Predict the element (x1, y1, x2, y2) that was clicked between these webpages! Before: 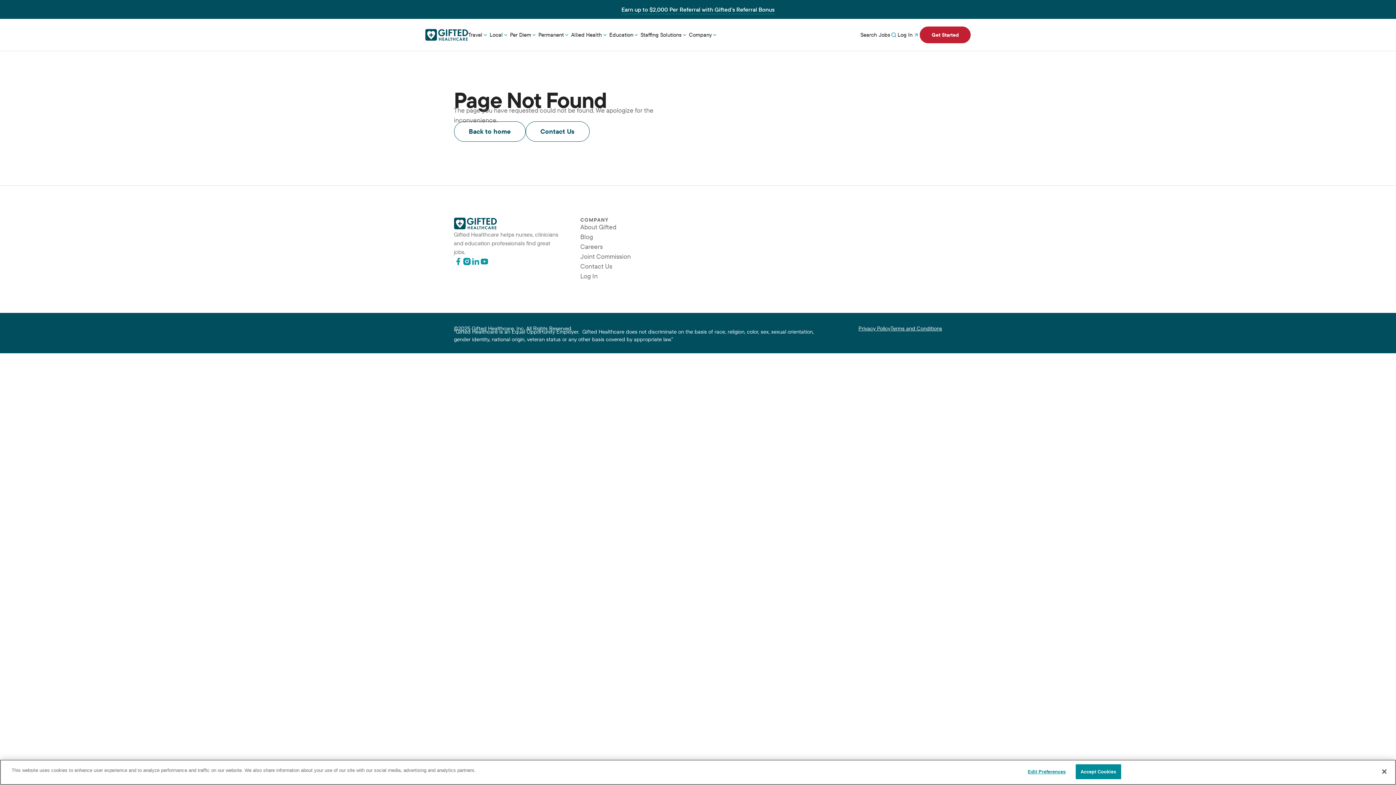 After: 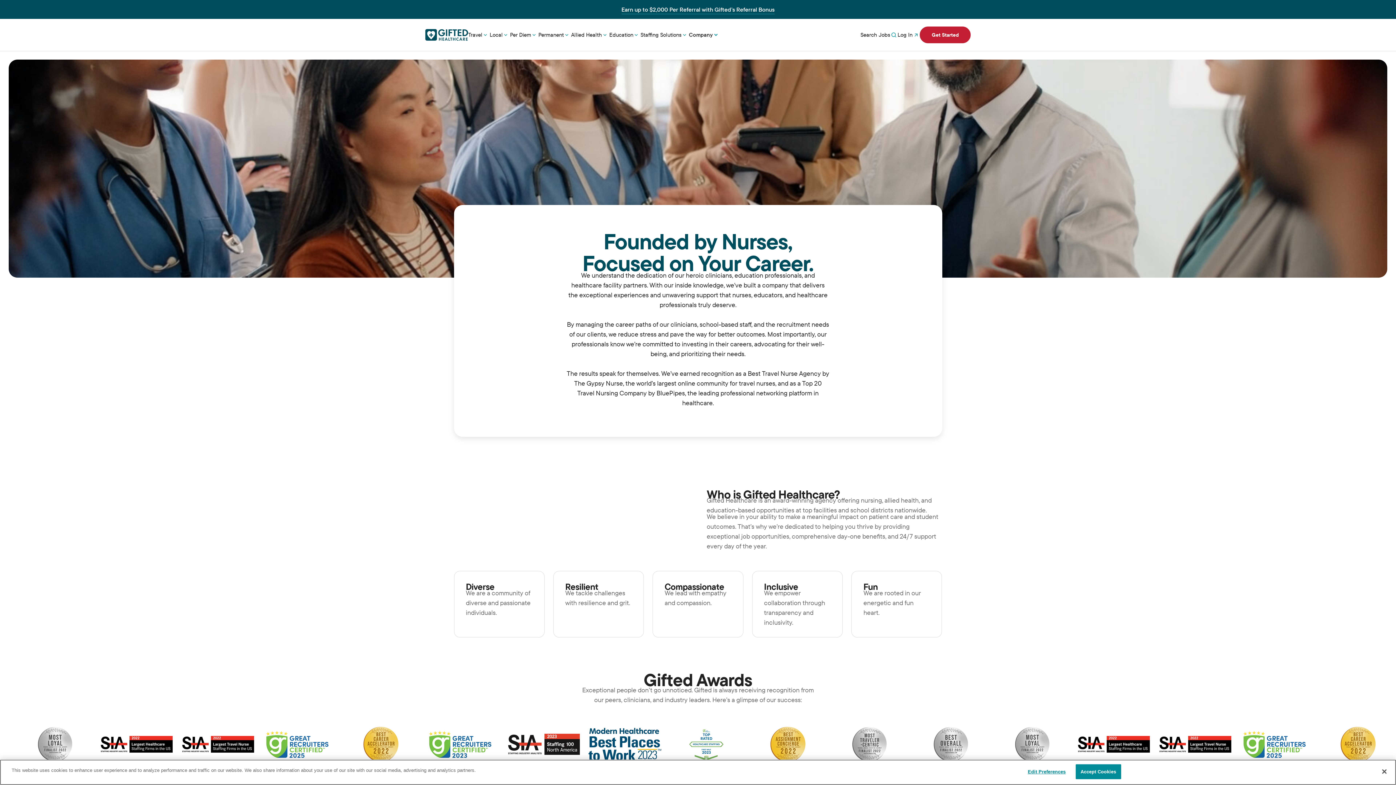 Action: label: Company bbox: (689, 30, 719, 39)